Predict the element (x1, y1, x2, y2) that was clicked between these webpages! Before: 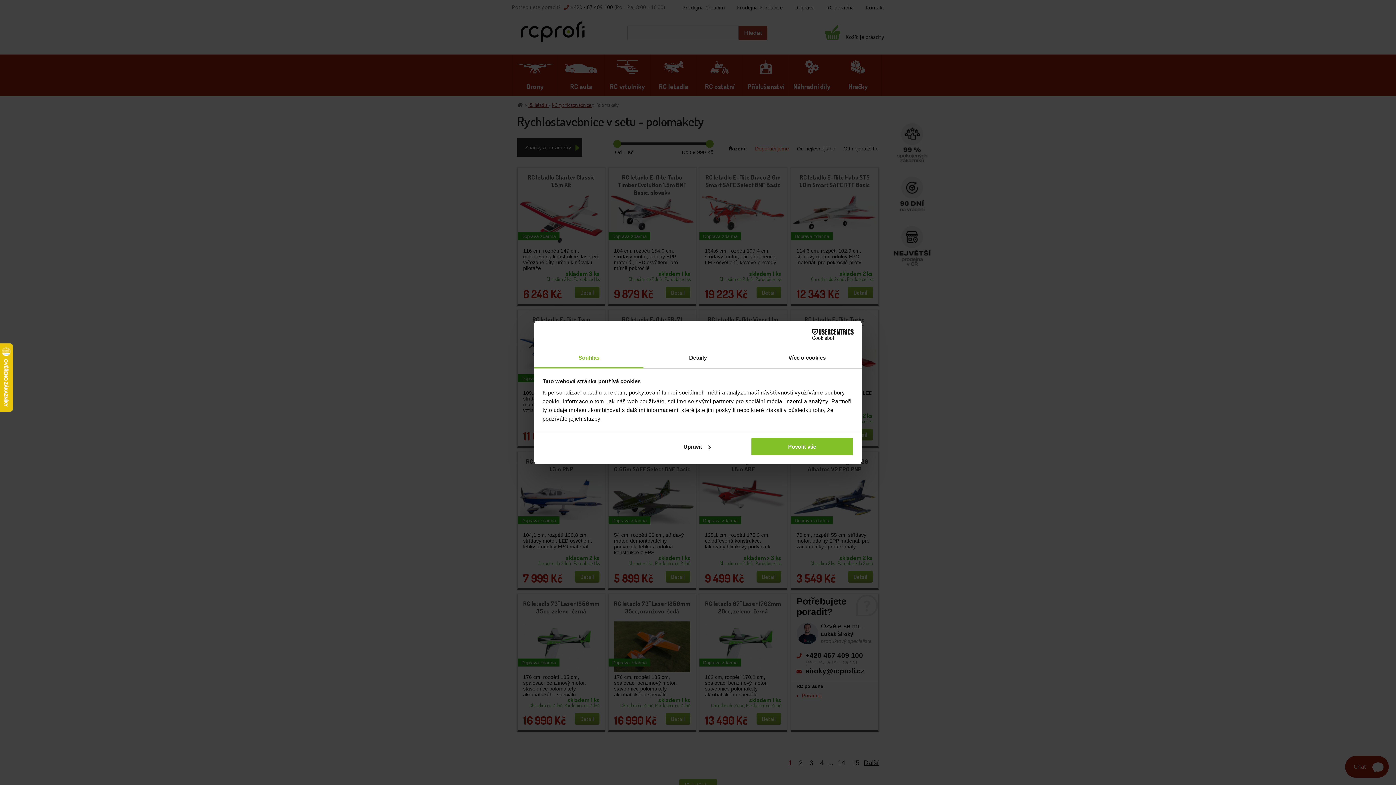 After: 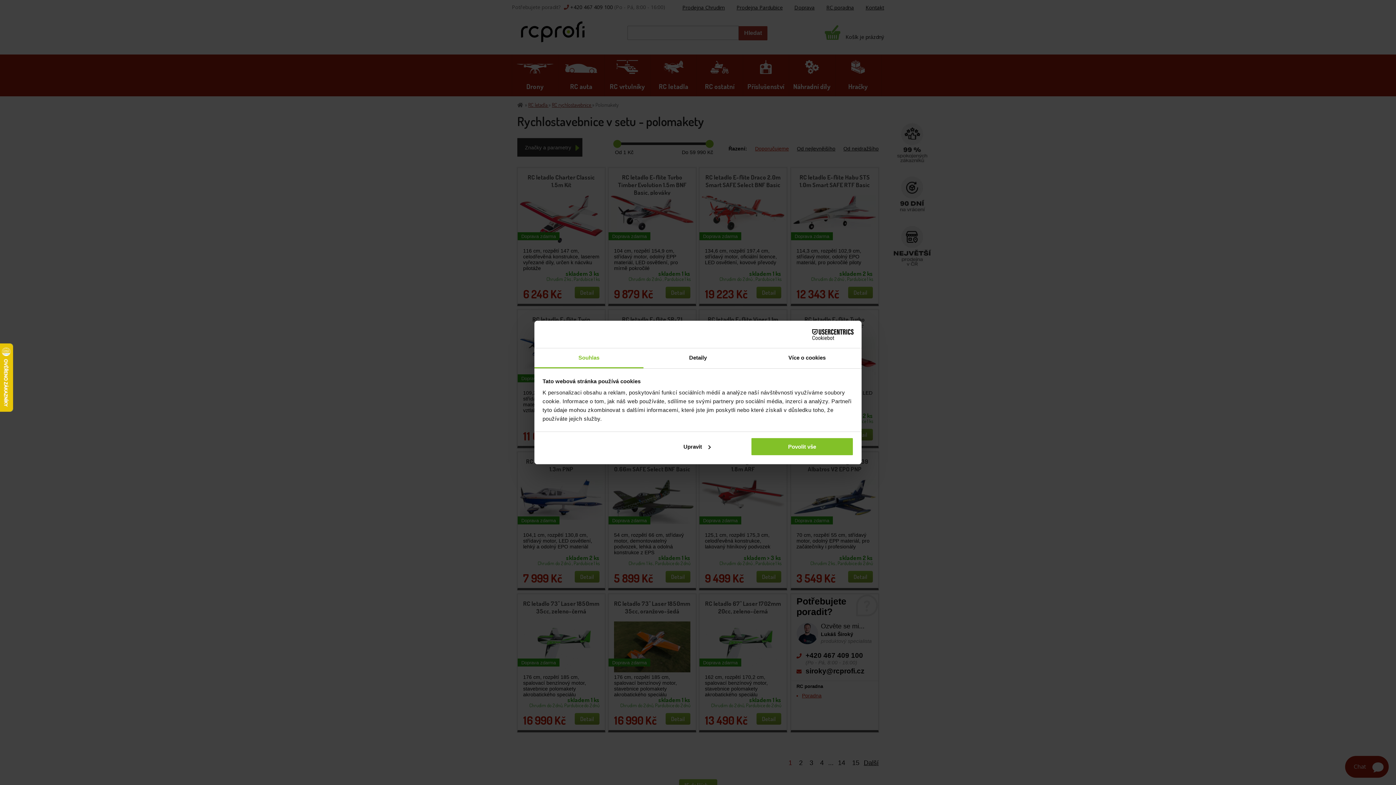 Action: label: Souhlas bbox: (534, 348, 643, 368)